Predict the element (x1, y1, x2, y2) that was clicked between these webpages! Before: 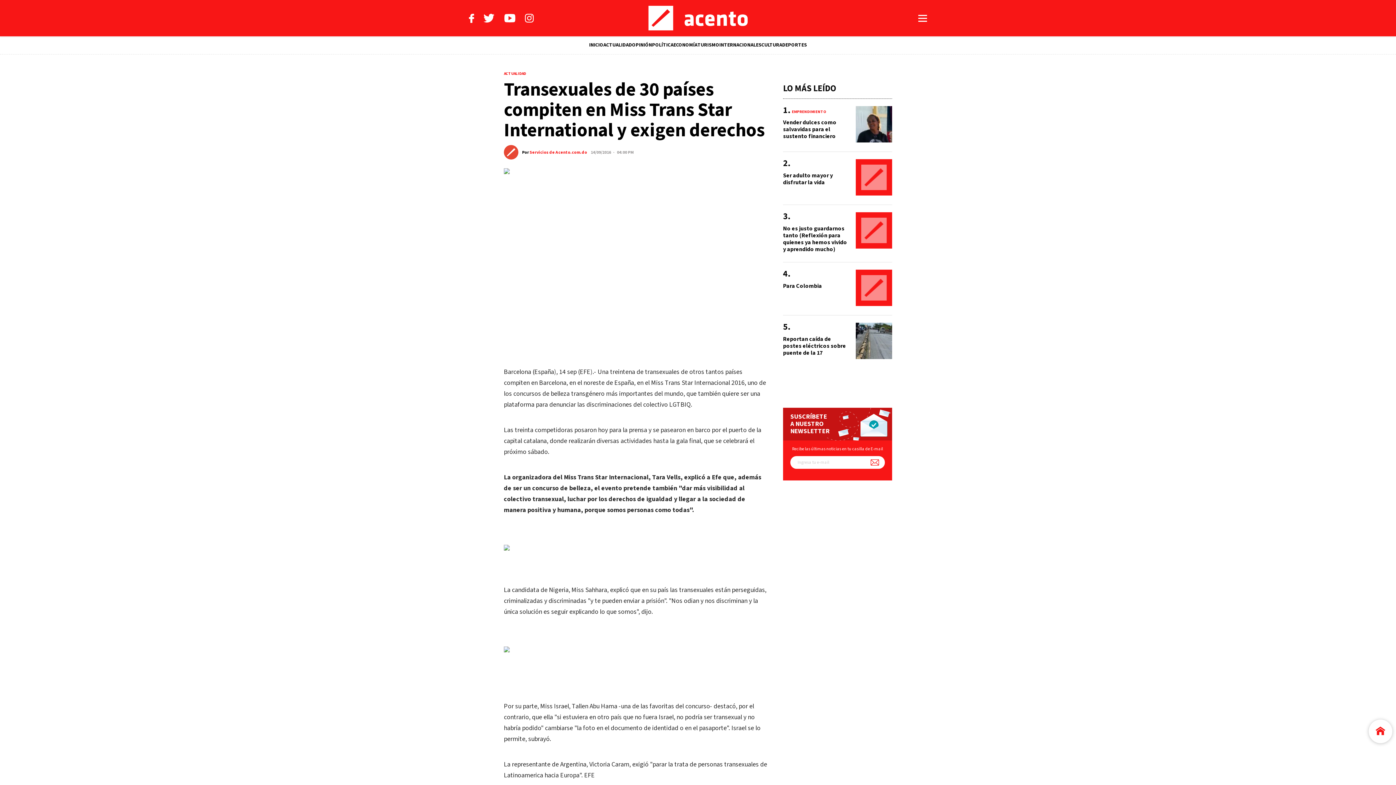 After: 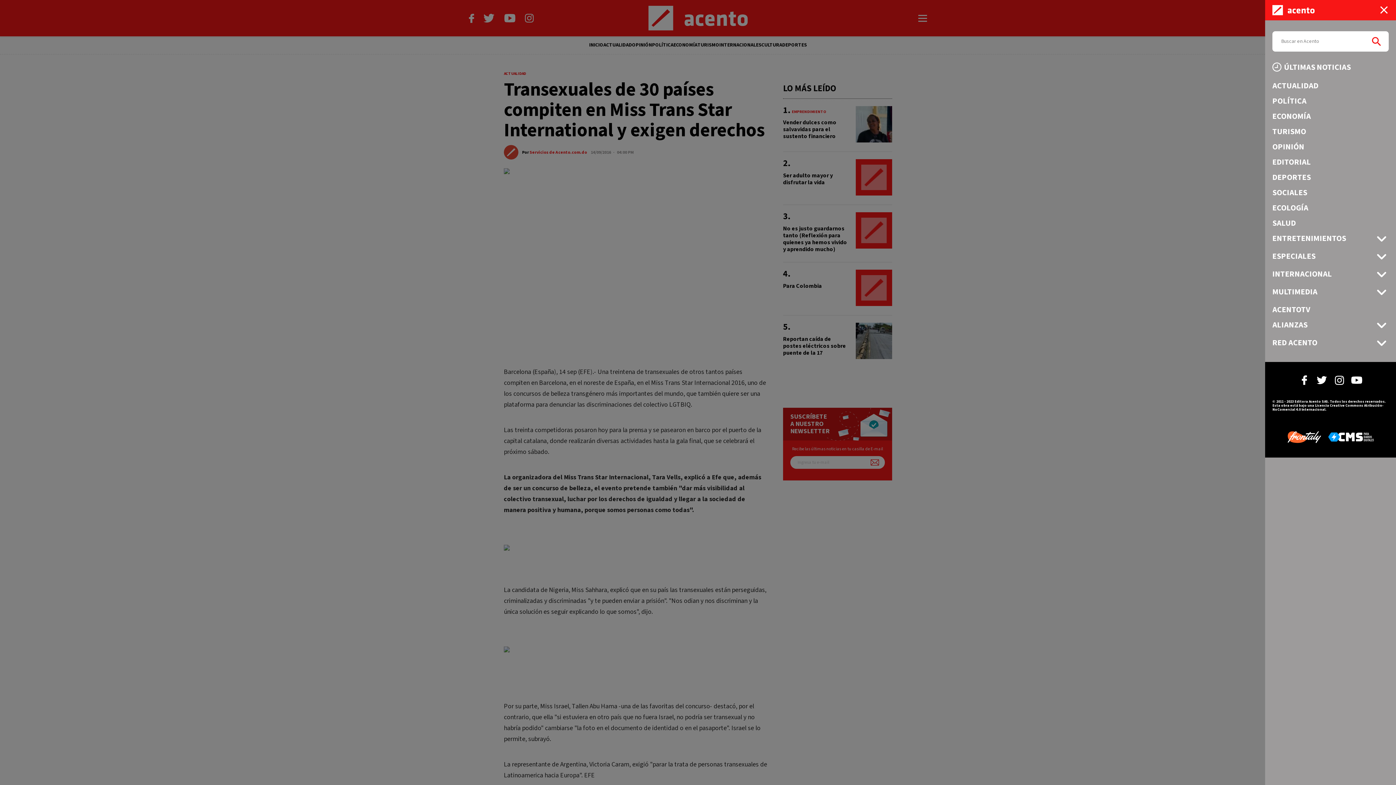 Action: bbox: (918, 14, 927, 21) label: Abrir menú